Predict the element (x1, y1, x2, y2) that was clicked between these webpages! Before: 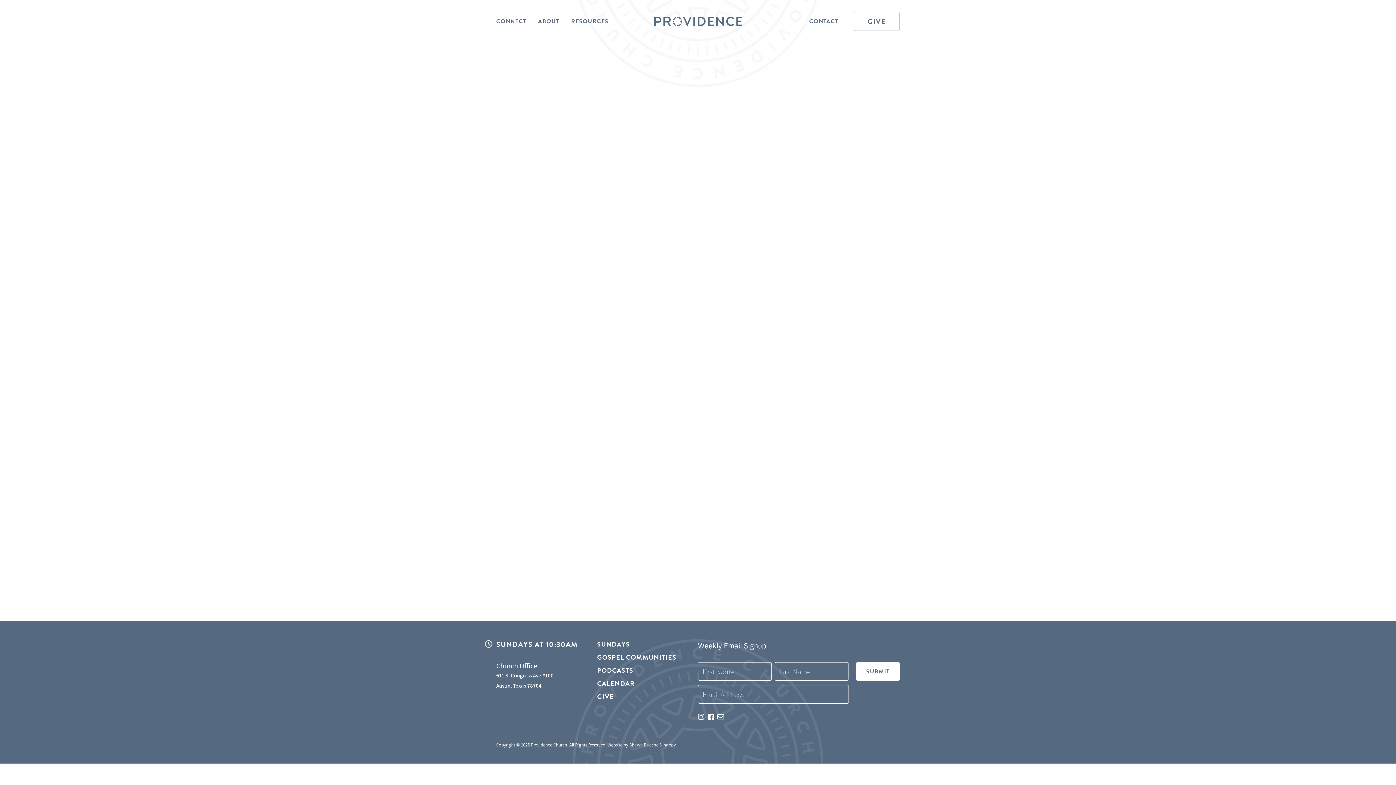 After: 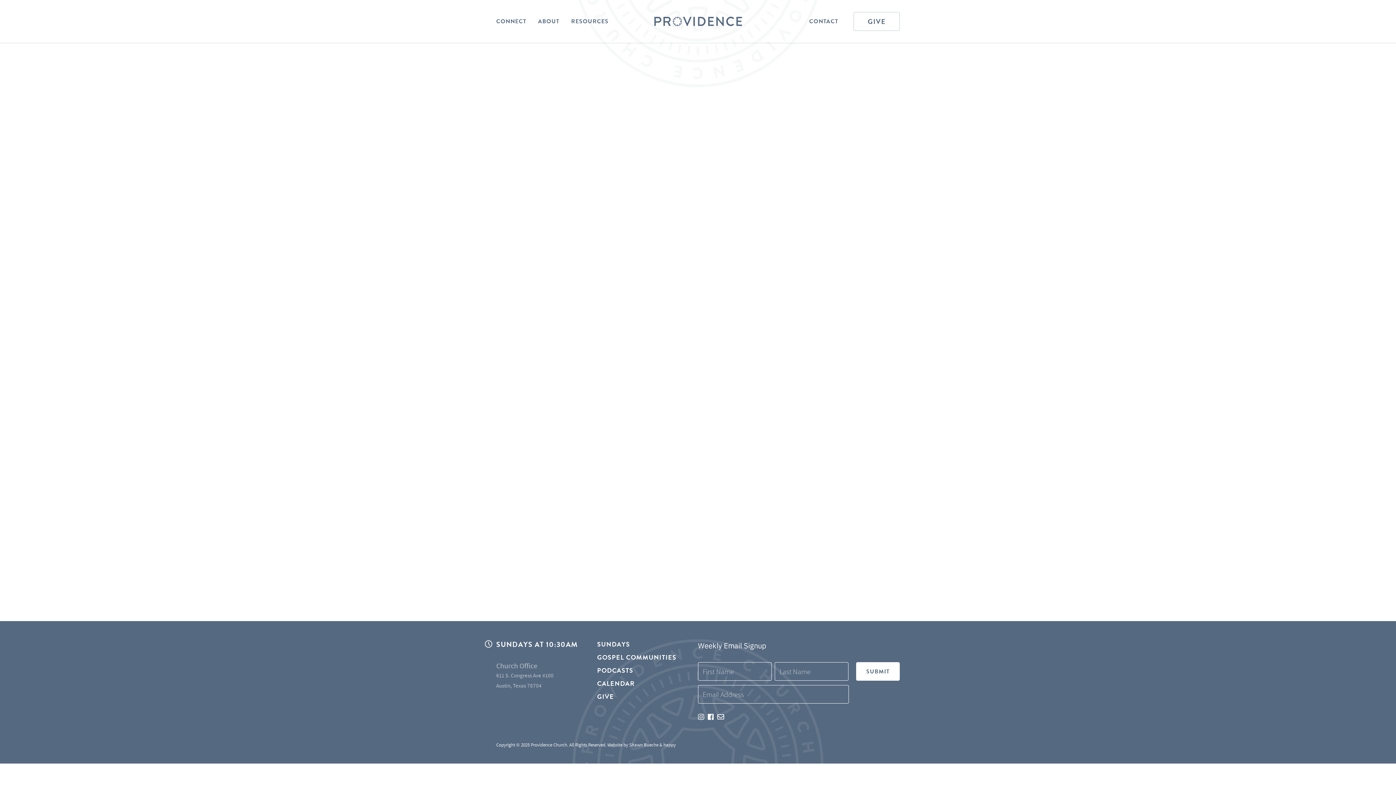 Action: label: Church Office
611 S. Congress Ave #100
Austin, Texas 78704 bbox: (496, 661, 597, 691)